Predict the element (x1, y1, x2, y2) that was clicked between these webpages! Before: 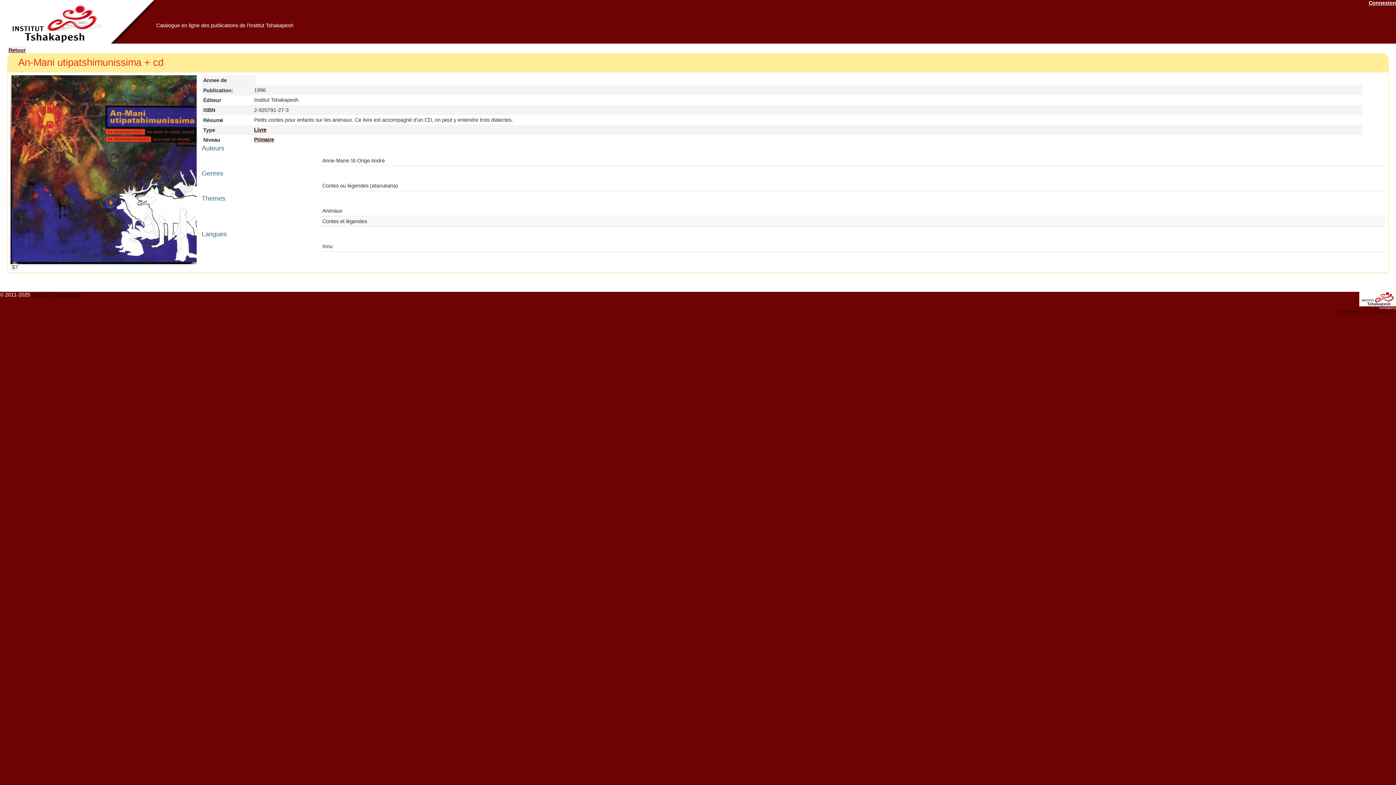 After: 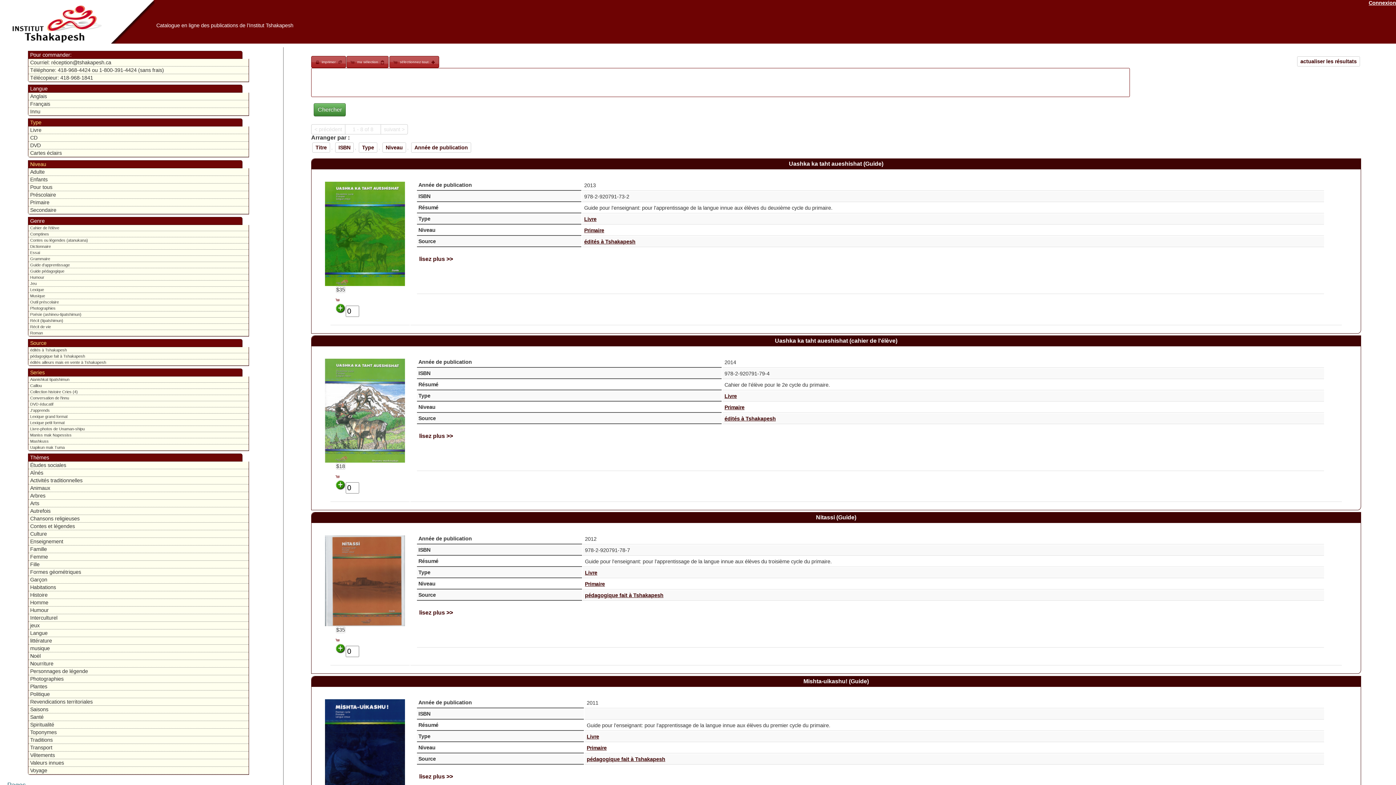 Action: bbox: (254, 136, 274, 142) label: Primaire